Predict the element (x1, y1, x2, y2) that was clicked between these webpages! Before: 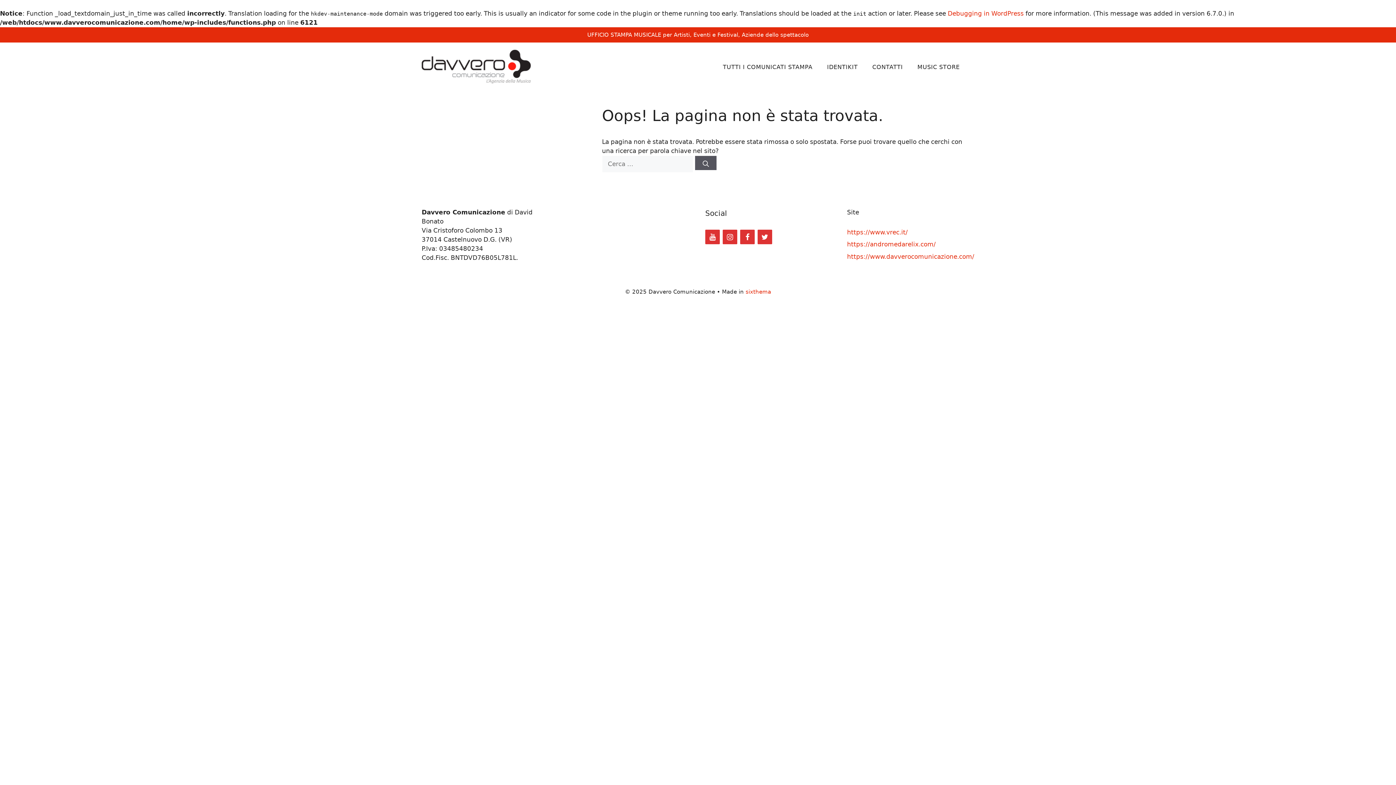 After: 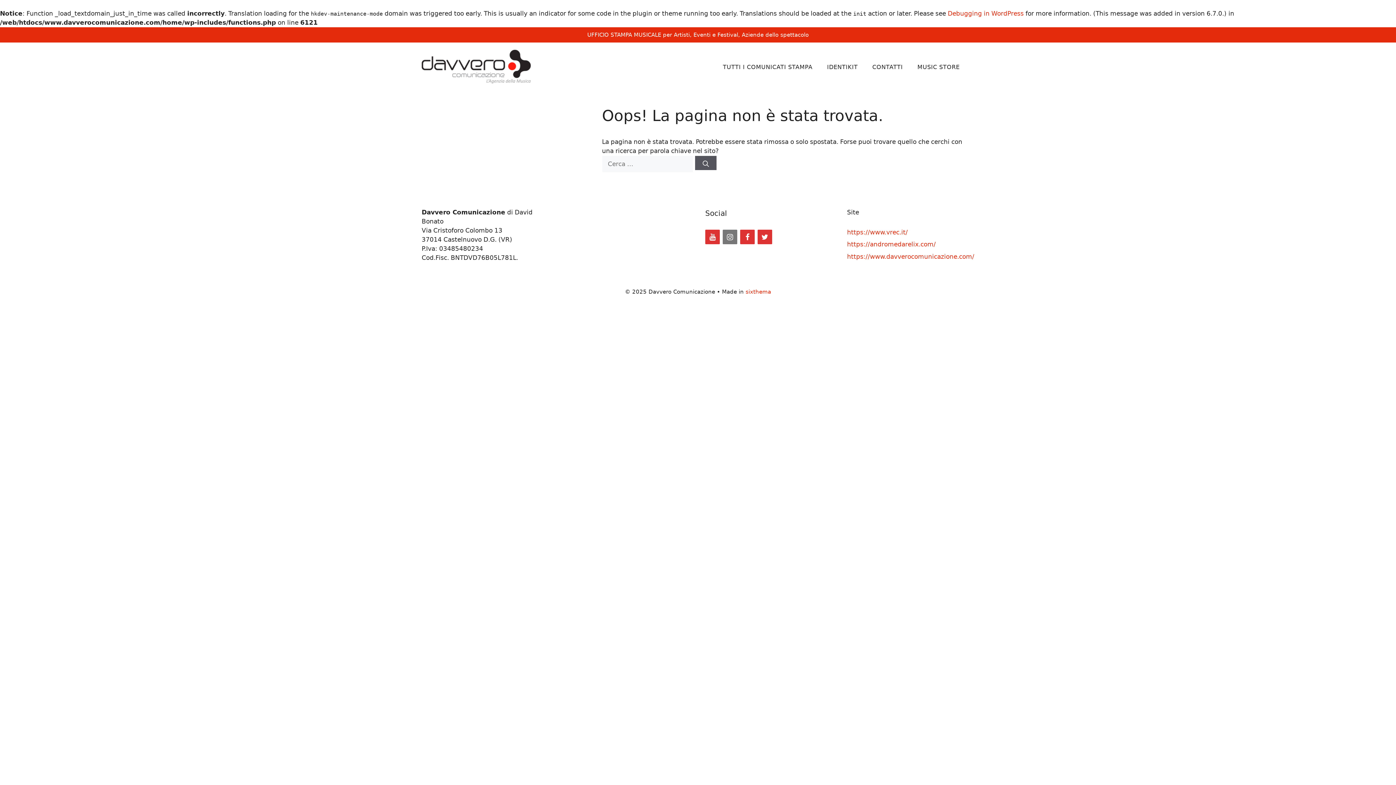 Action: bbox: (722, 229, 737, 244) label: Instagram